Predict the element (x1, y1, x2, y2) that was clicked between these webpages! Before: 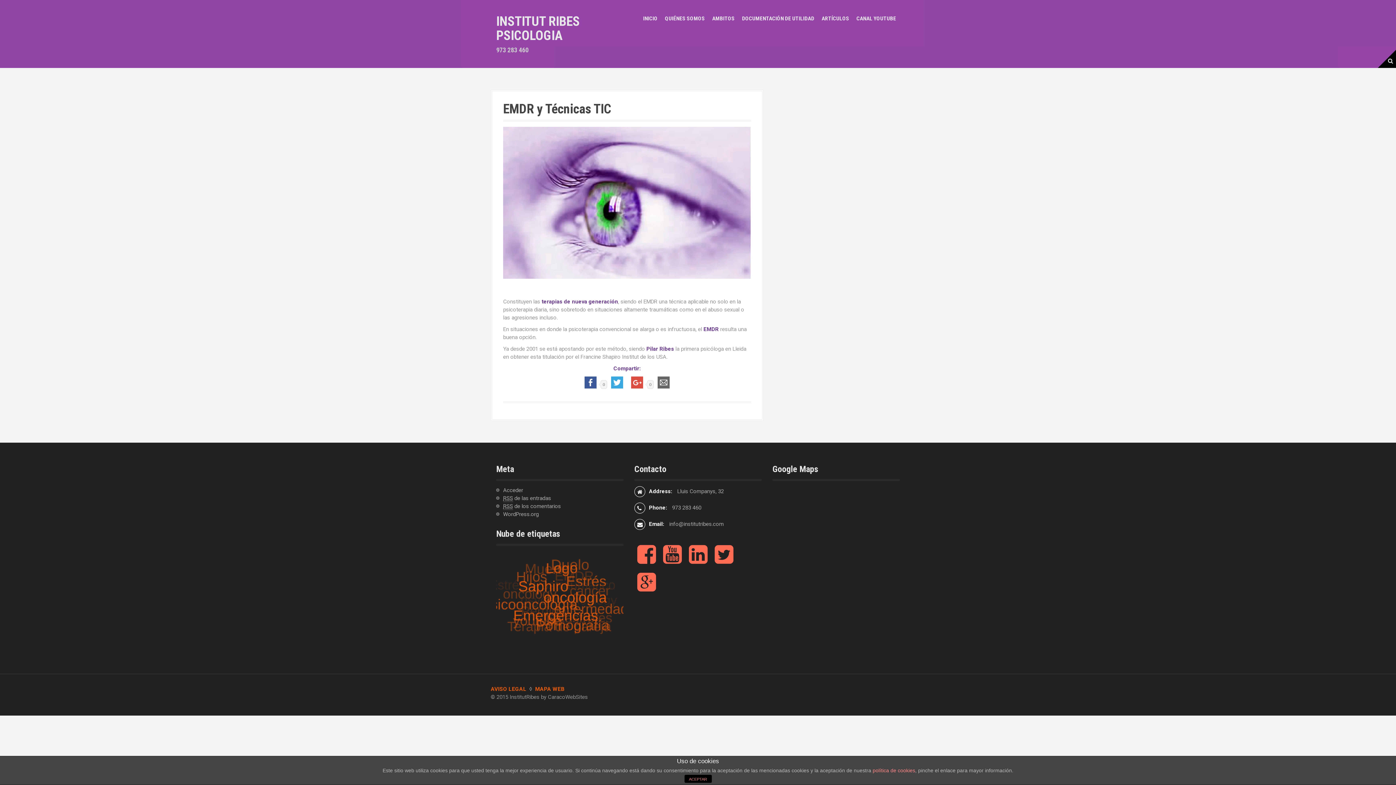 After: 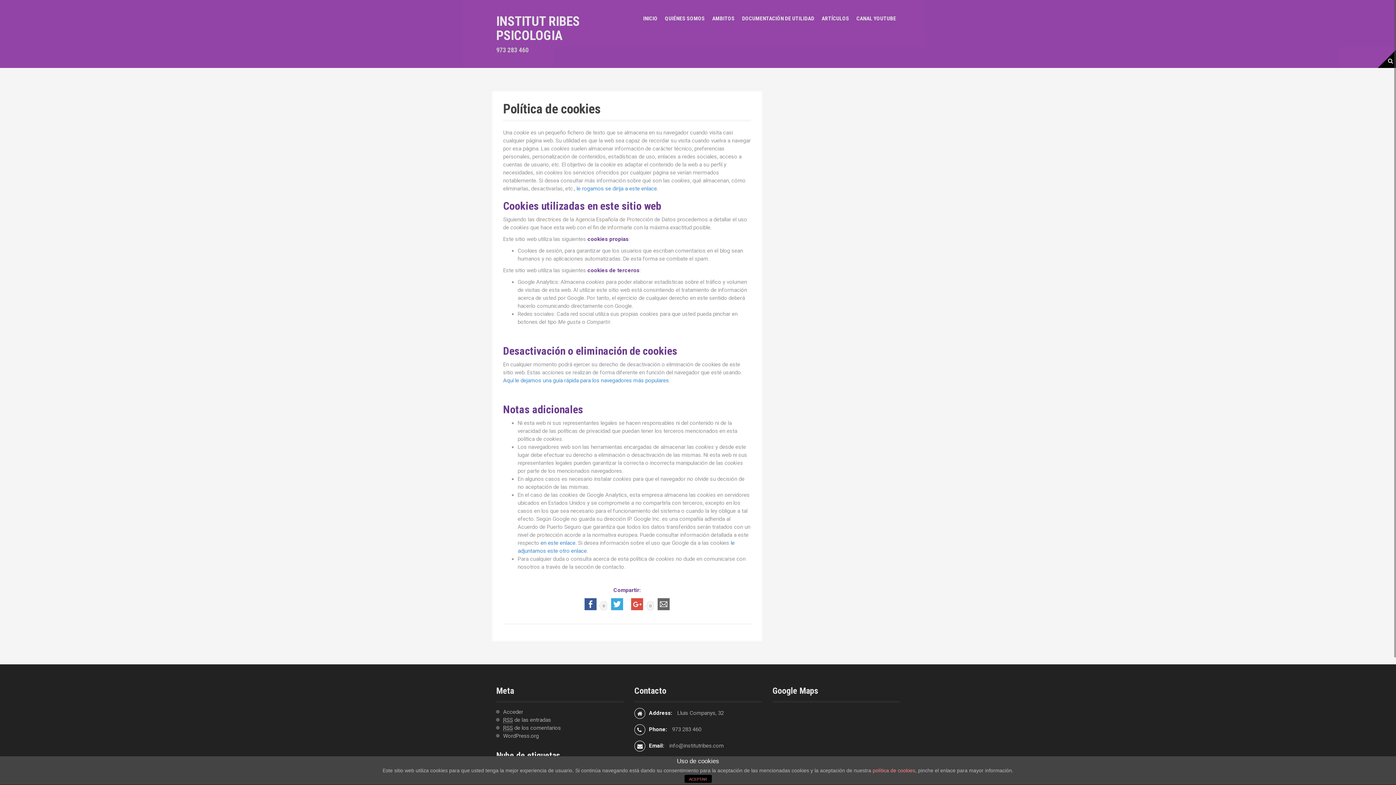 Action: bbox: (872, 768, 915, 773) label: política de cookies